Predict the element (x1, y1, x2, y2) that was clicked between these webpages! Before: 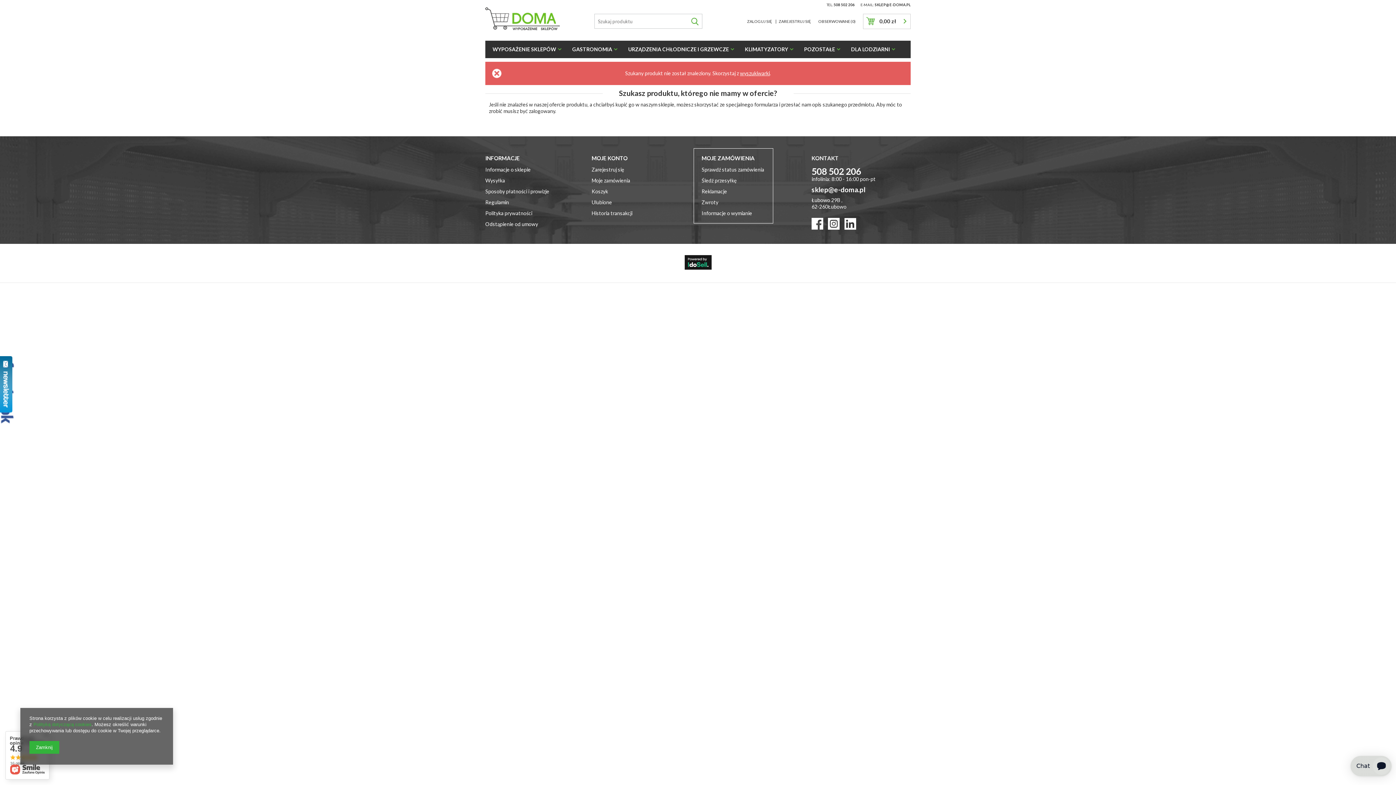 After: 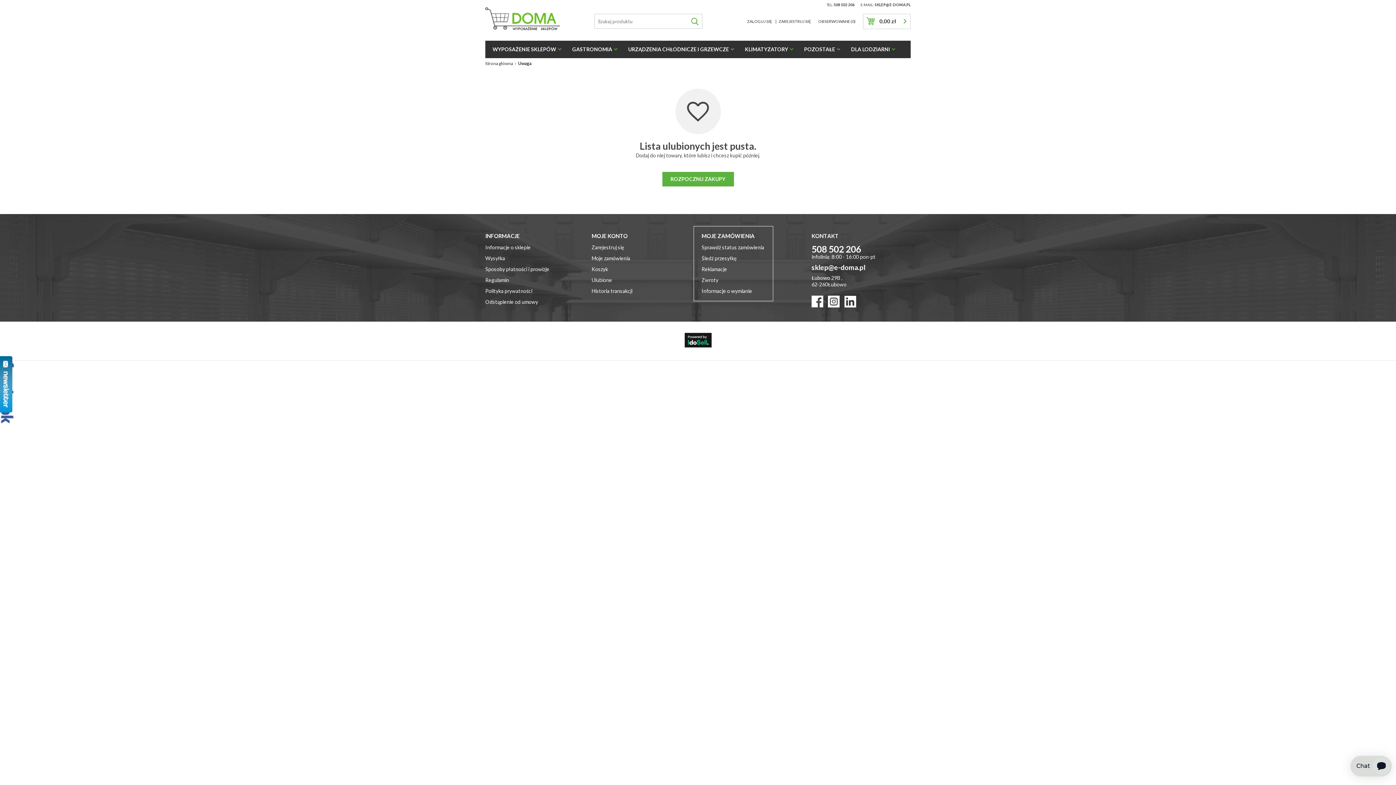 Action: bbox: (591, 199, 612, 205) label: Ulubione